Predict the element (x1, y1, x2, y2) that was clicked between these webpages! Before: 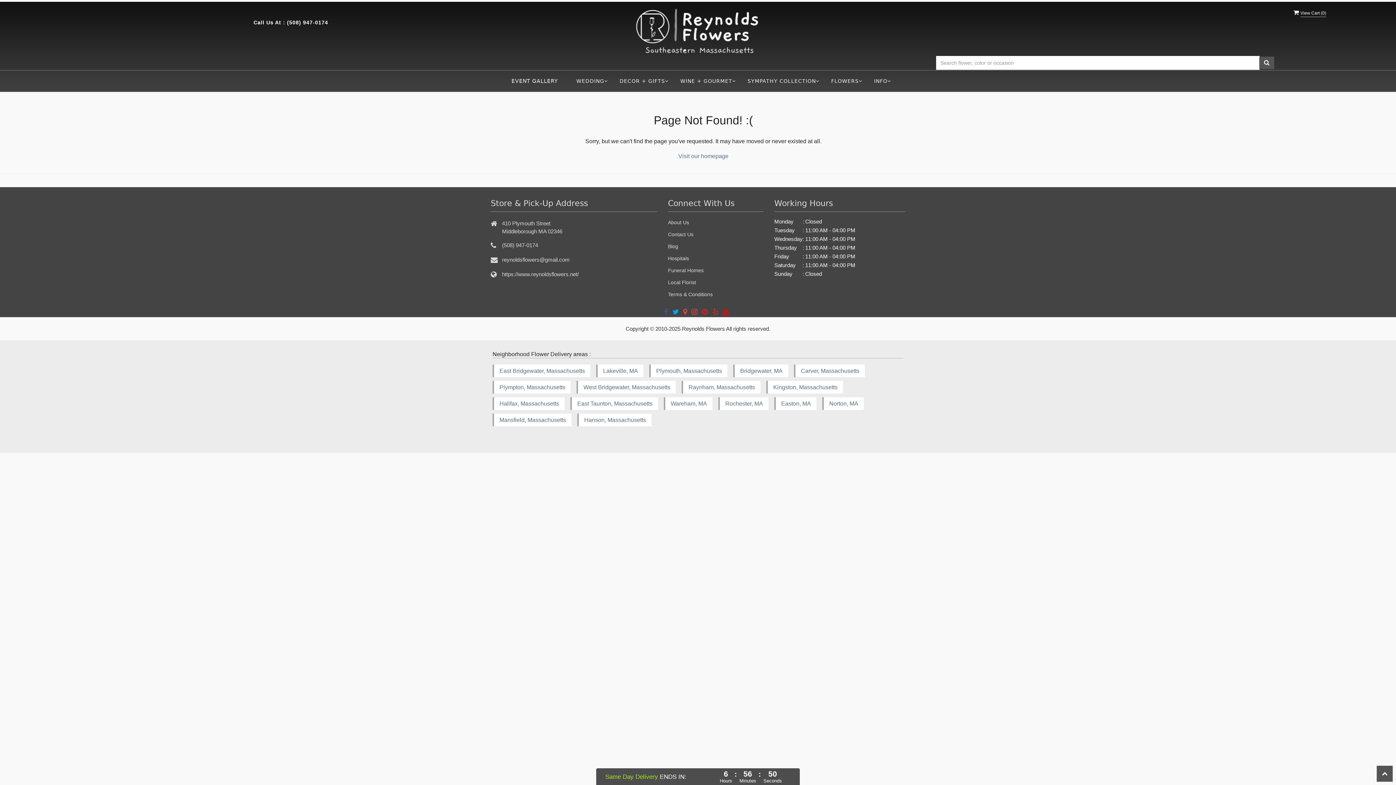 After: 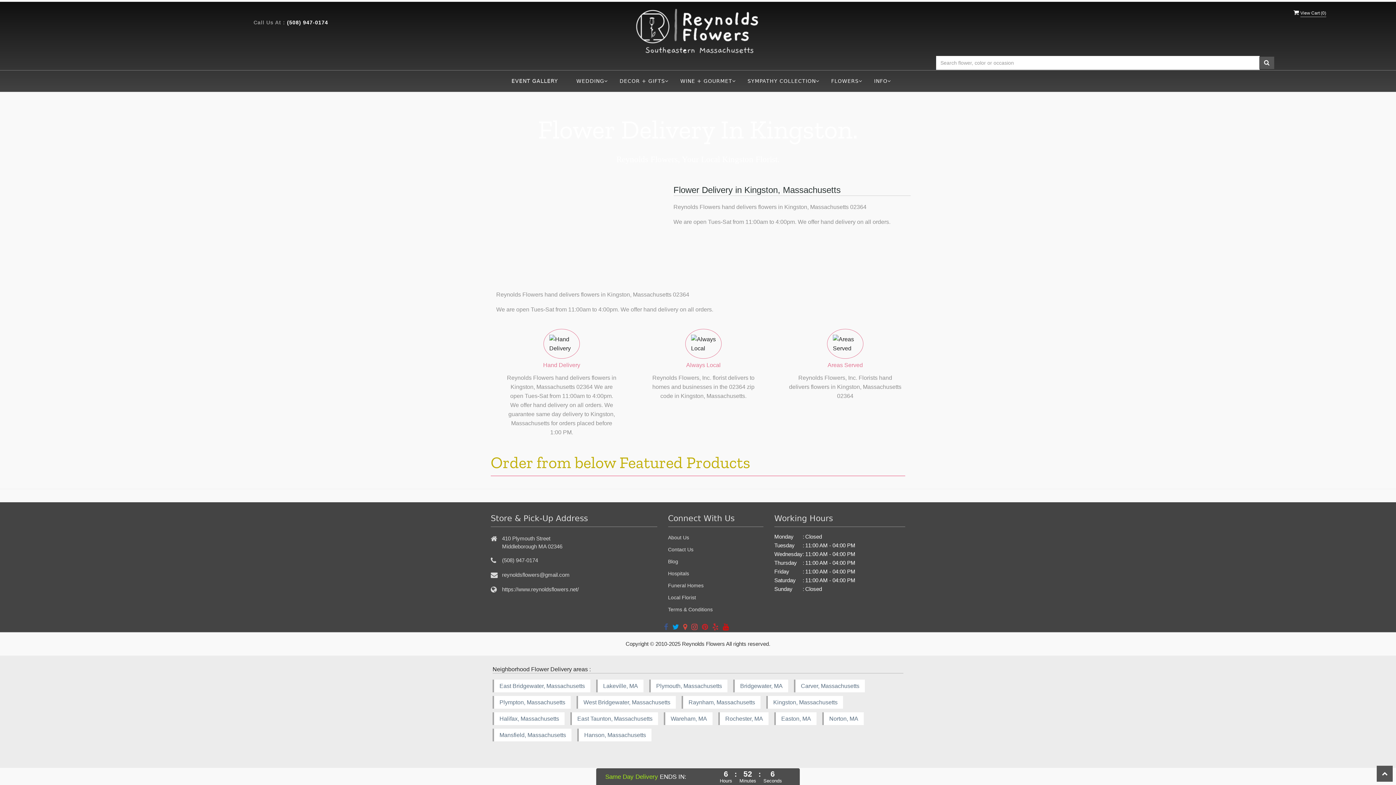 Action: bbox: (766, 381, 843, 393) label: Kingston, Massachusetts